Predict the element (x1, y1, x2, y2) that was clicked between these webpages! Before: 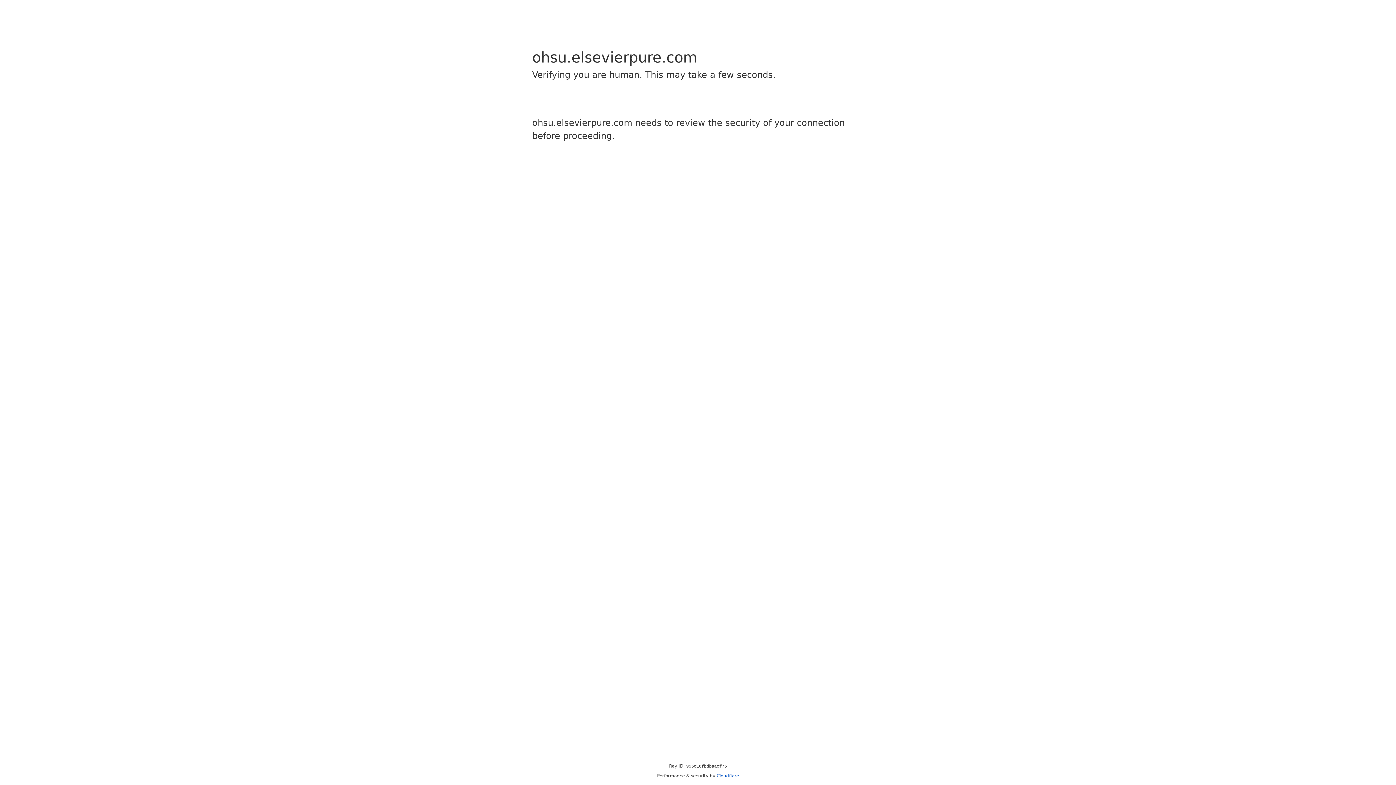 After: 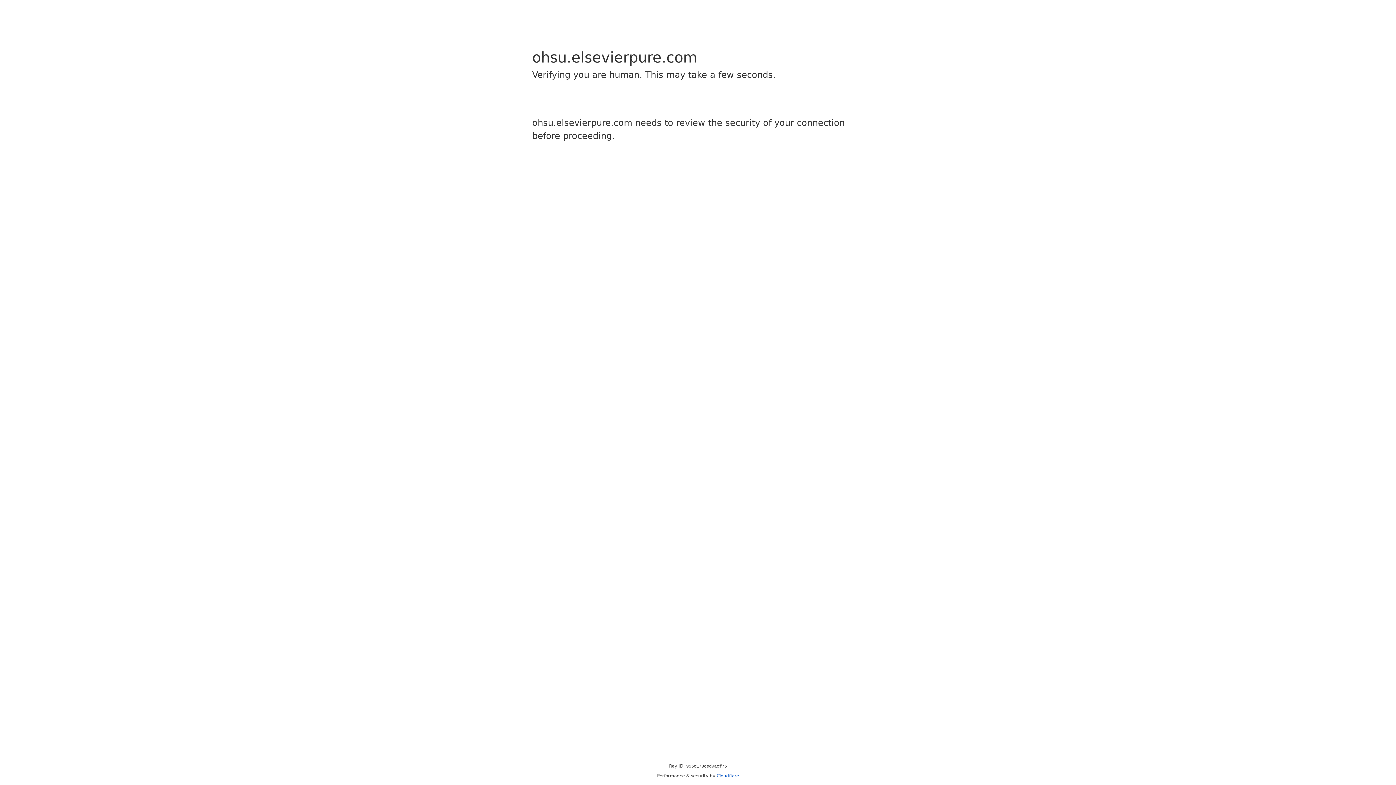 Action: bbox: (716, 773, 739, 778) label: Cloudflare